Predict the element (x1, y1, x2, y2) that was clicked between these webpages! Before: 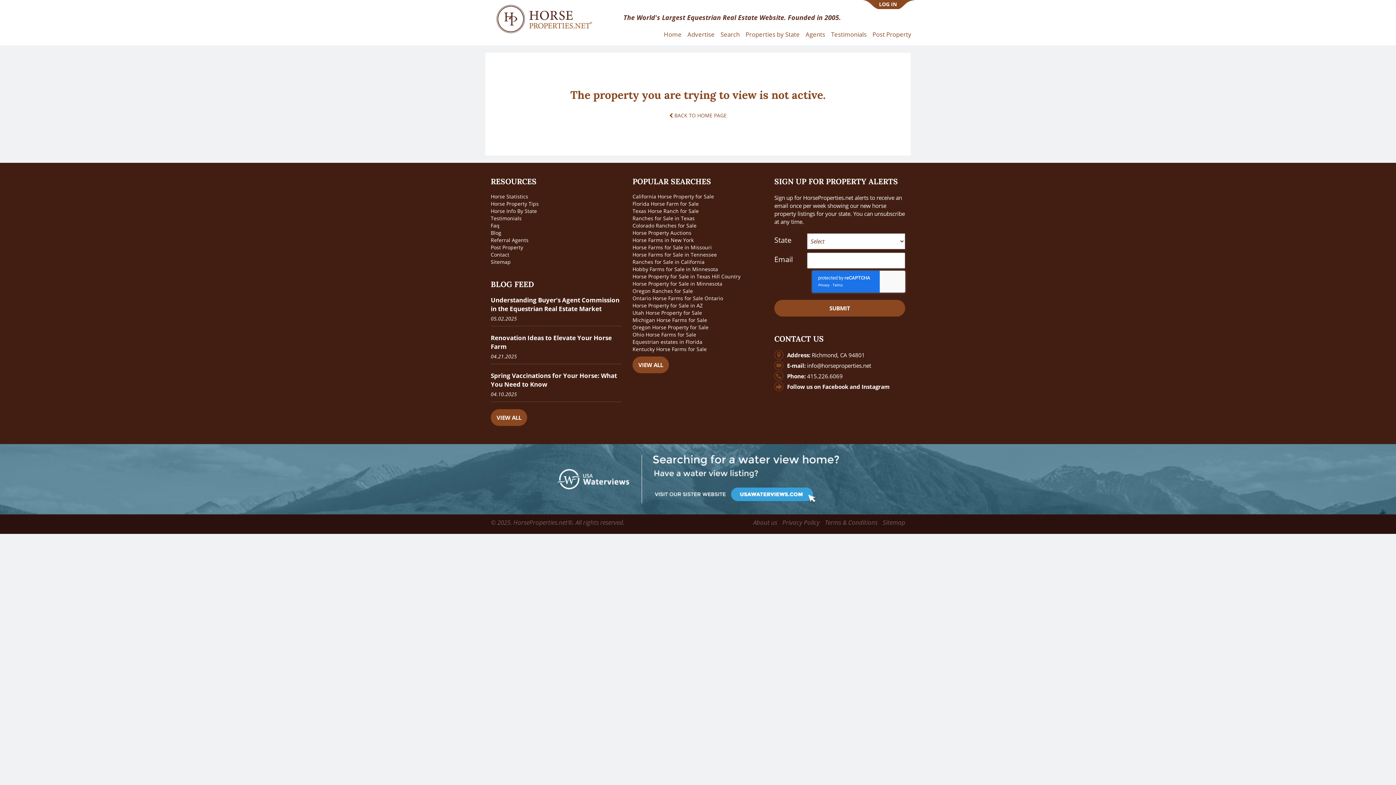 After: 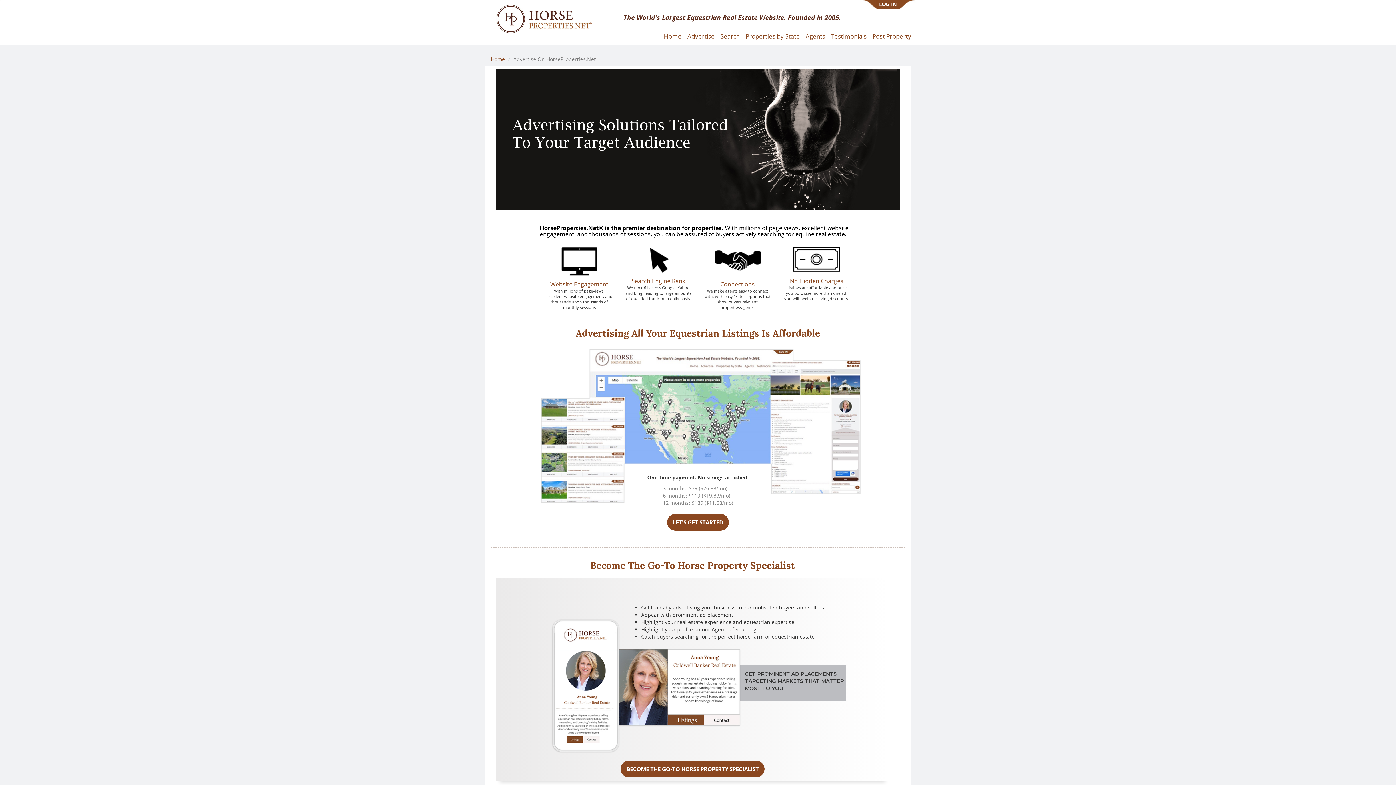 Action: bbox: (684, 30, 717, 38) label: Advertise